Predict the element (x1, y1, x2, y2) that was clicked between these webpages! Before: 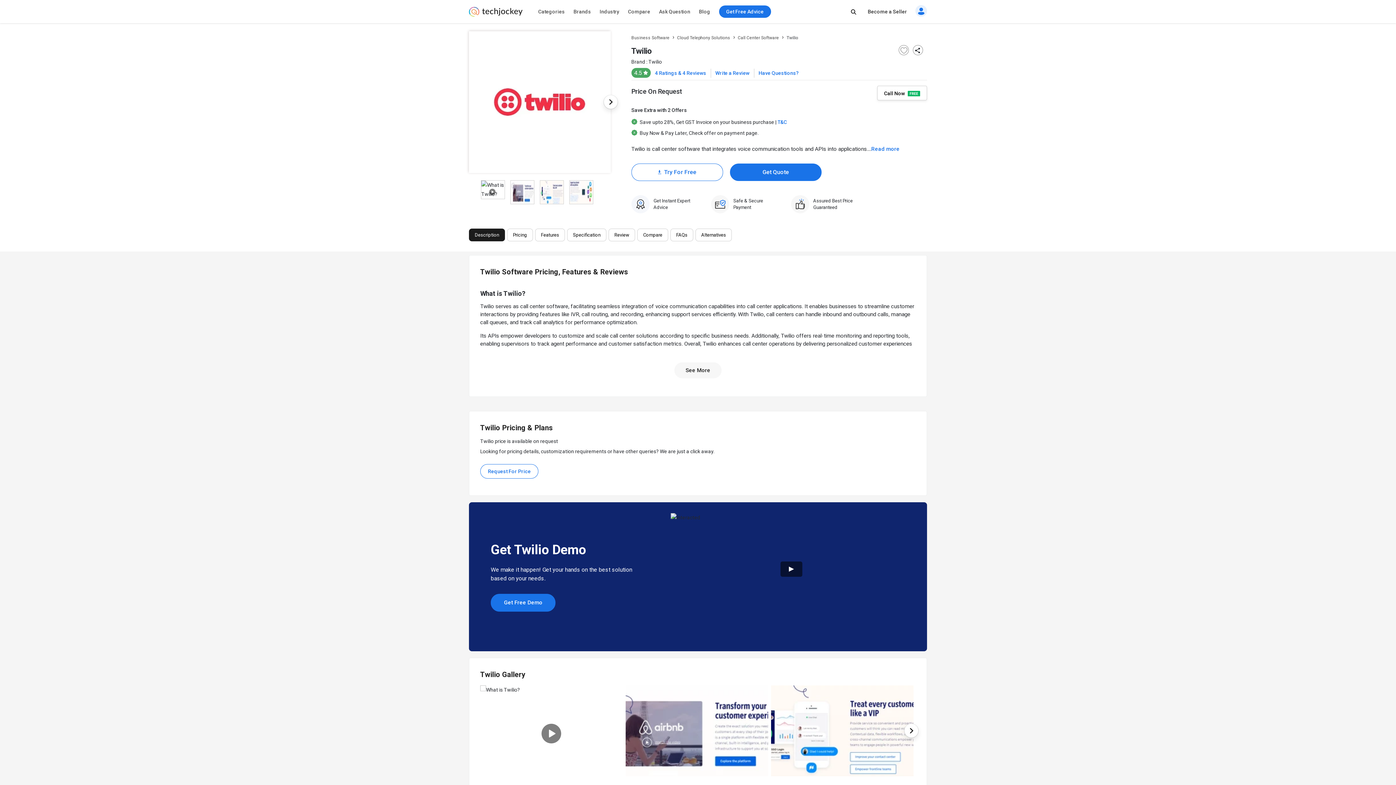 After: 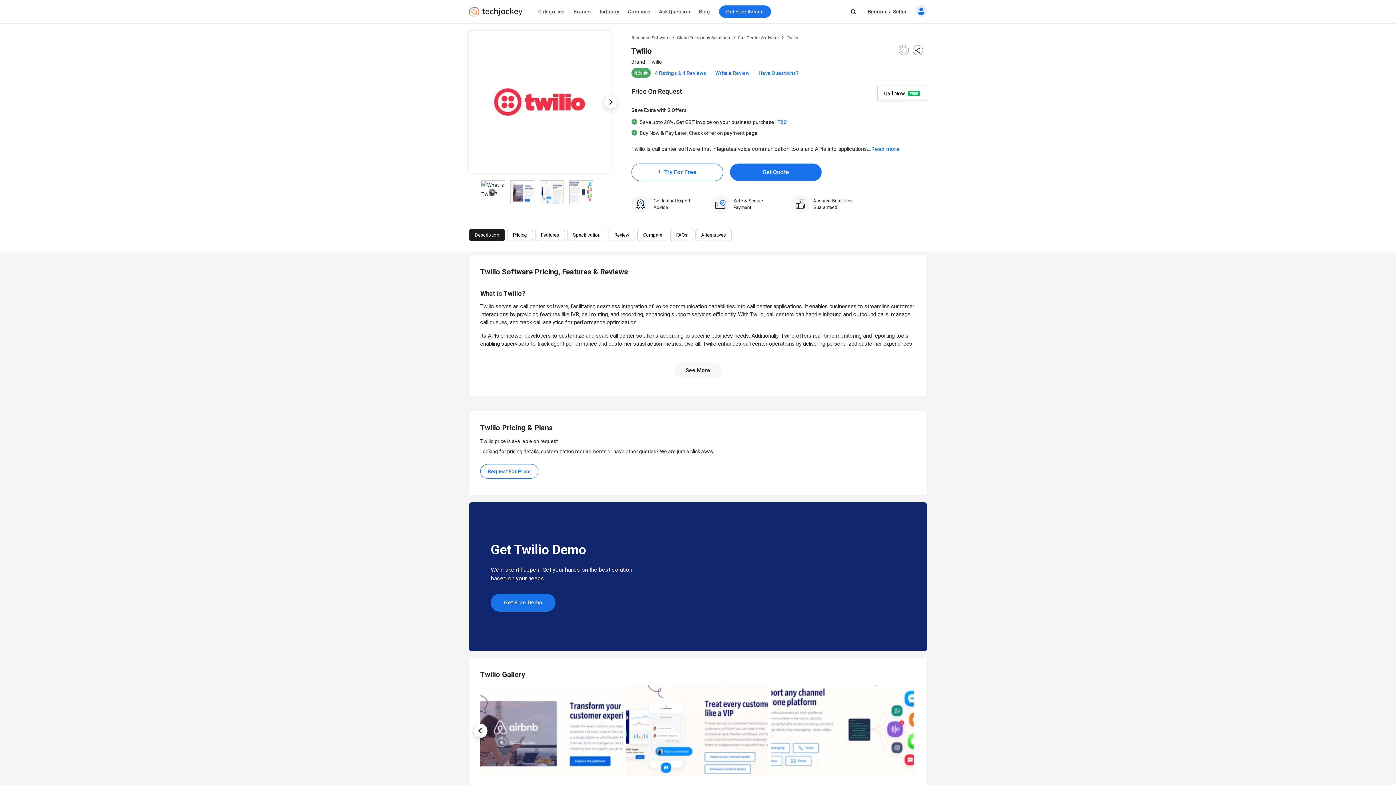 Action: label: Next bbox: (904, 723, 918, 738)